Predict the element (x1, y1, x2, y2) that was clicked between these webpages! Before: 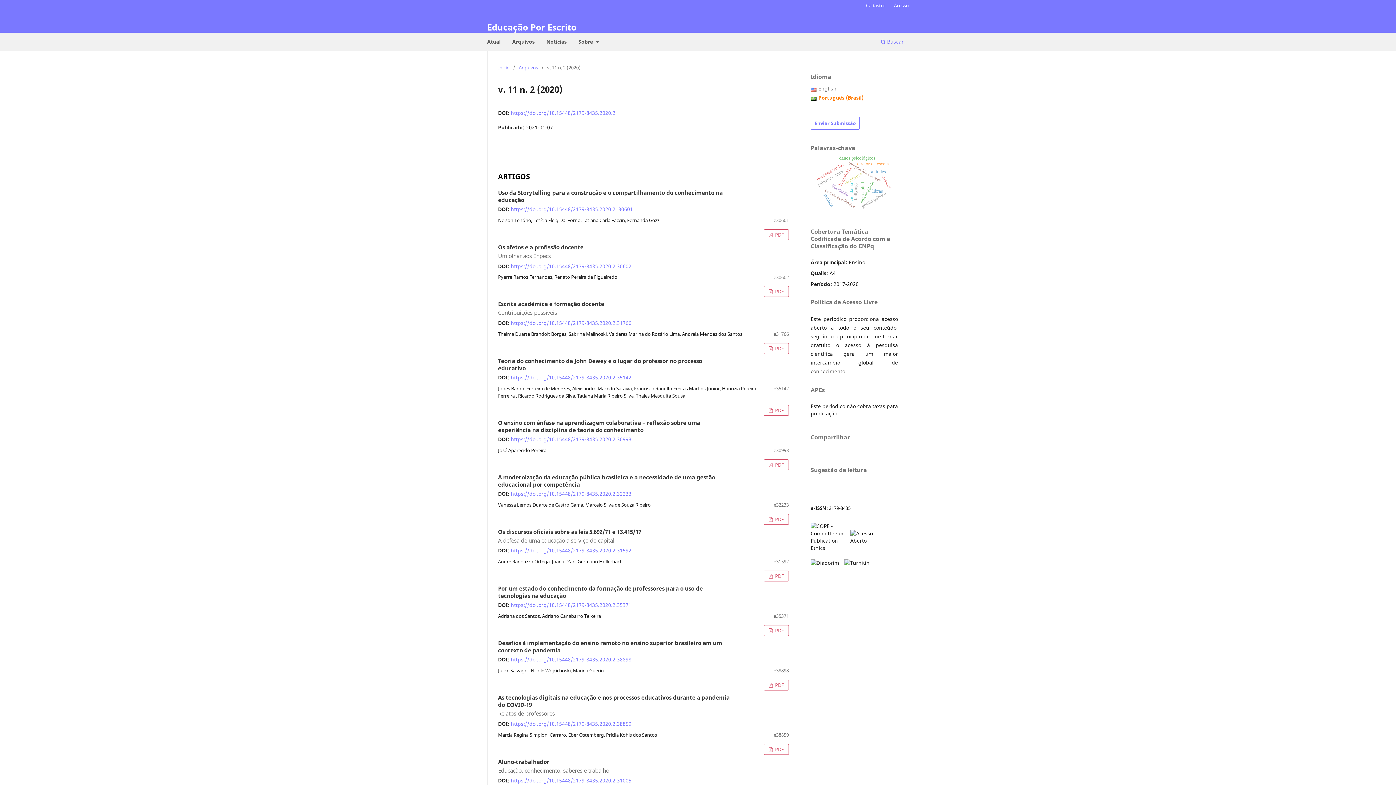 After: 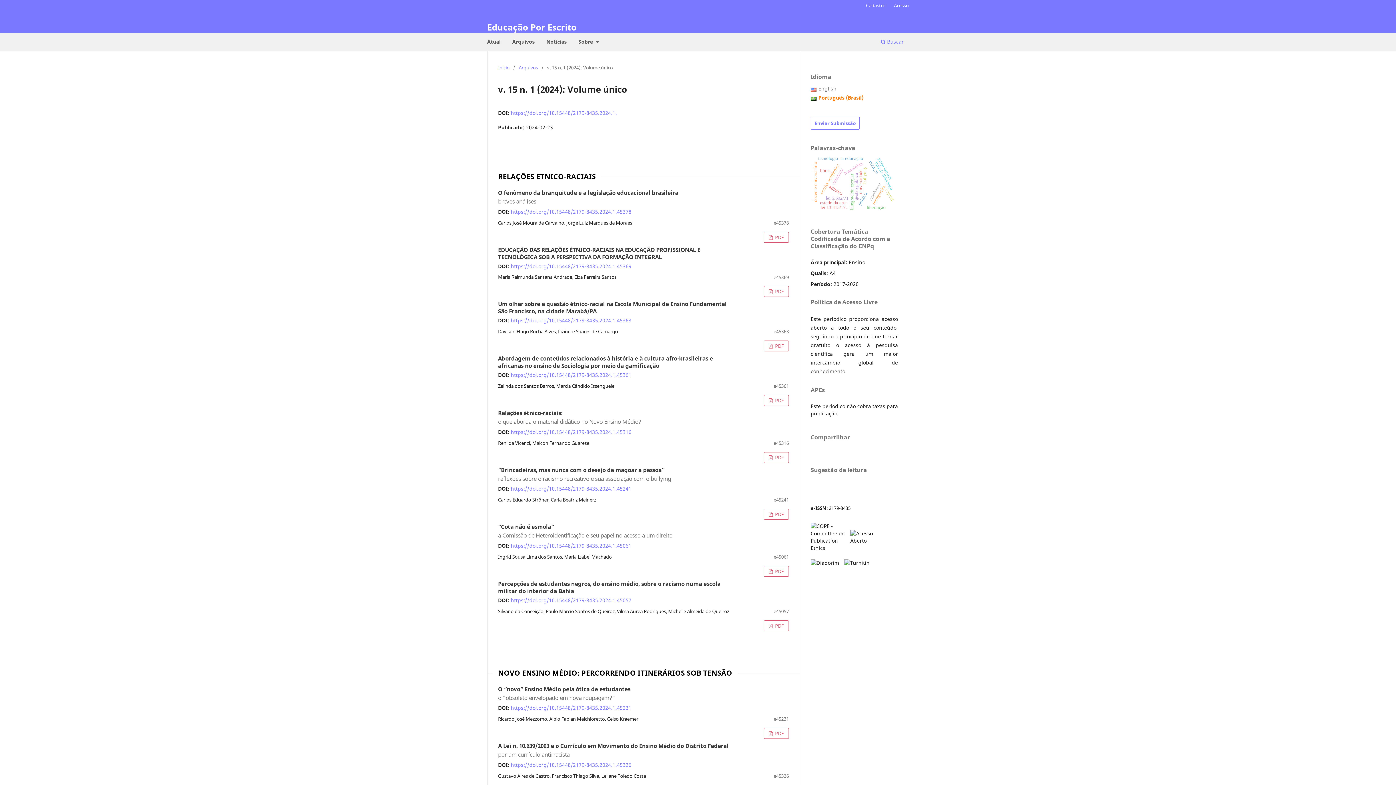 Action: label: Atual bbox: (484, 36, 503, 49)